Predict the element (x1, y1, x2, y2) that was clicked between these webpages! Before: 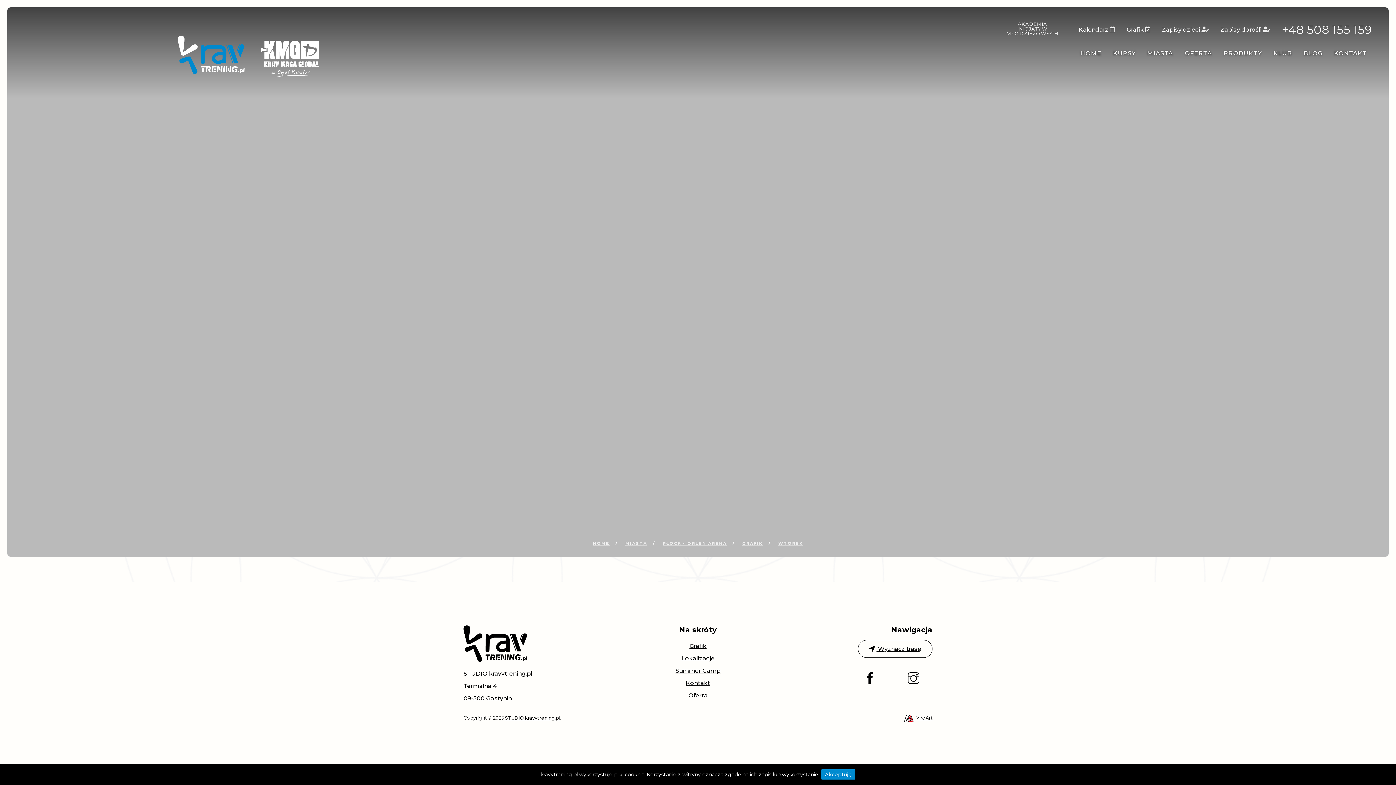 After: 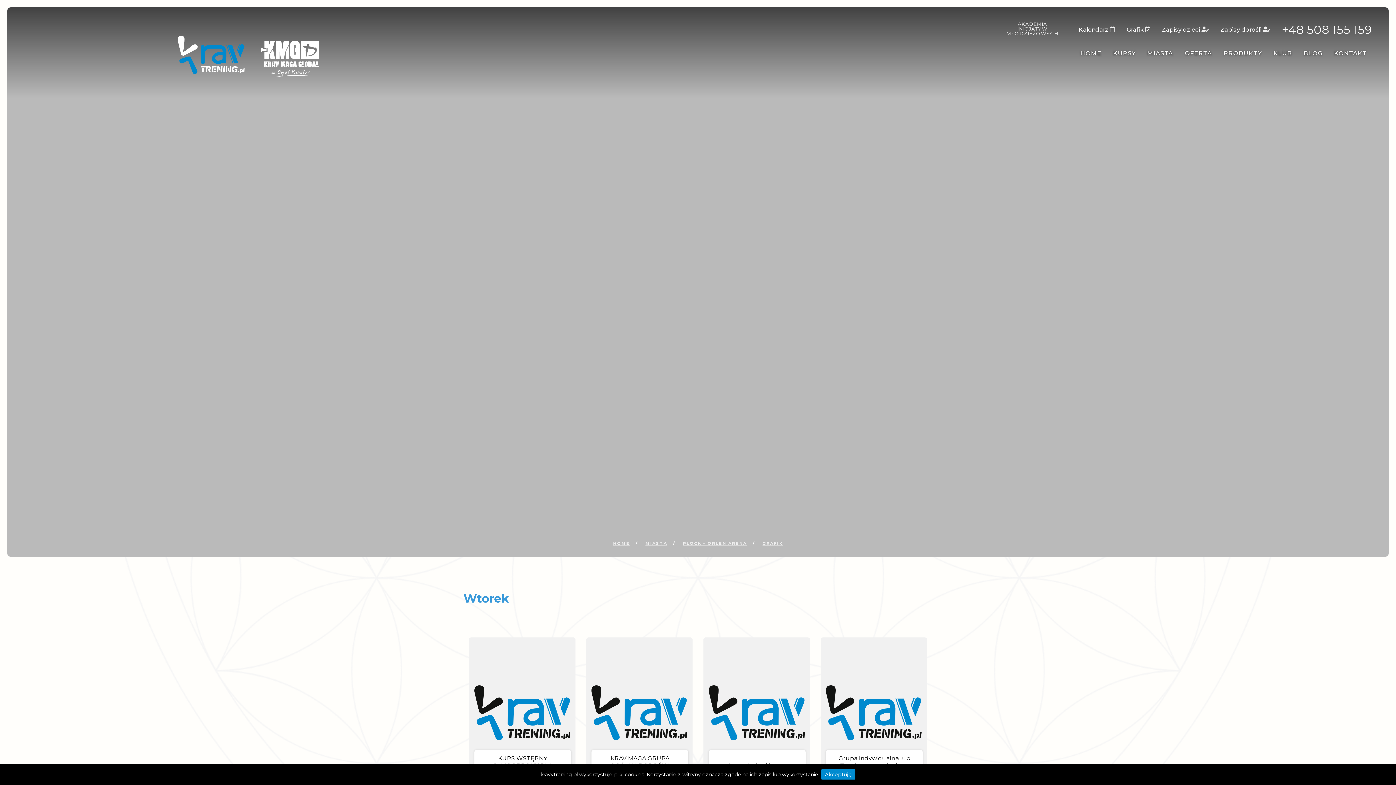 Action: label: WTOREK bbox: (778, 541, 803, 546)